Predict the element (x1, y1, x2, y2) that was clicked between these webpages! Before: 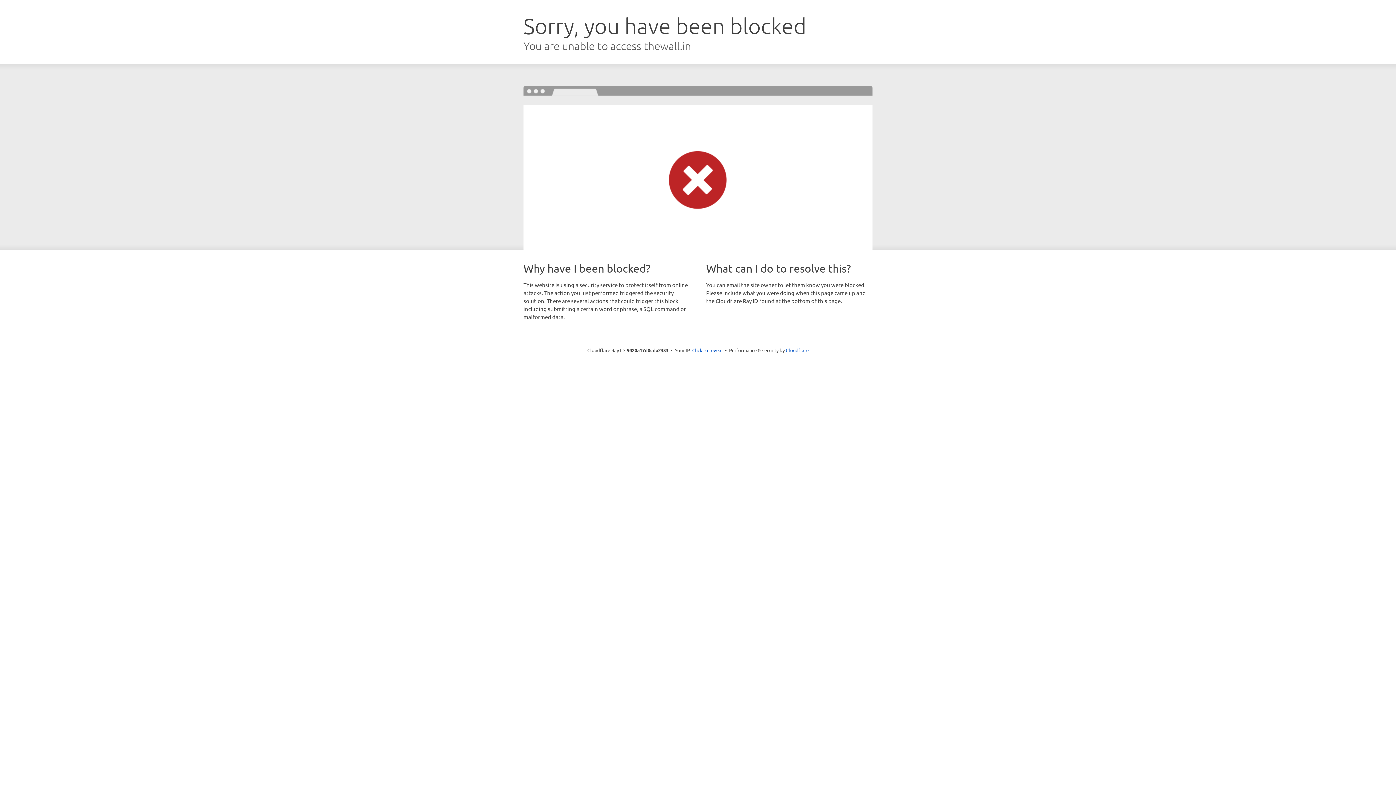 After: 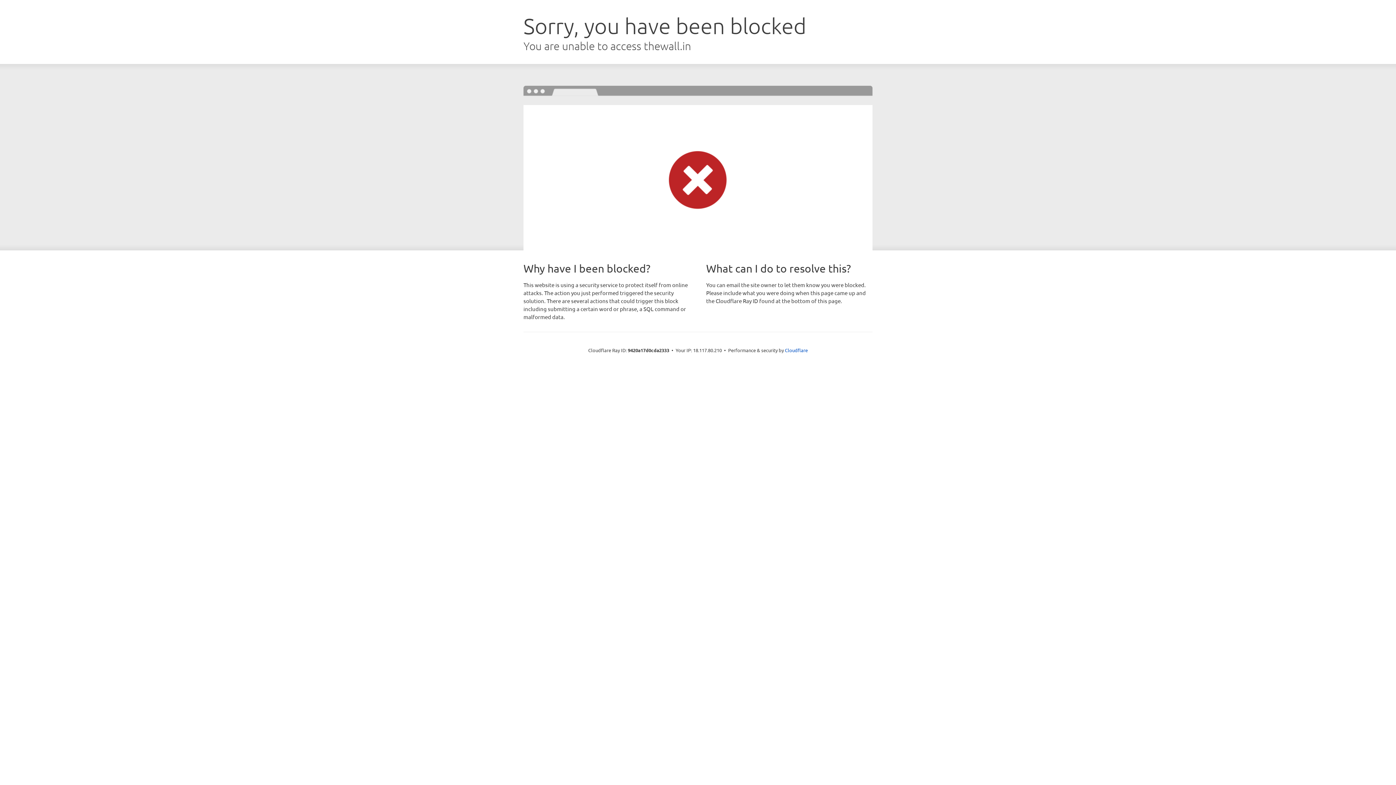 Action: label: Click to reveal bbox: (692, 346, 722, 353)